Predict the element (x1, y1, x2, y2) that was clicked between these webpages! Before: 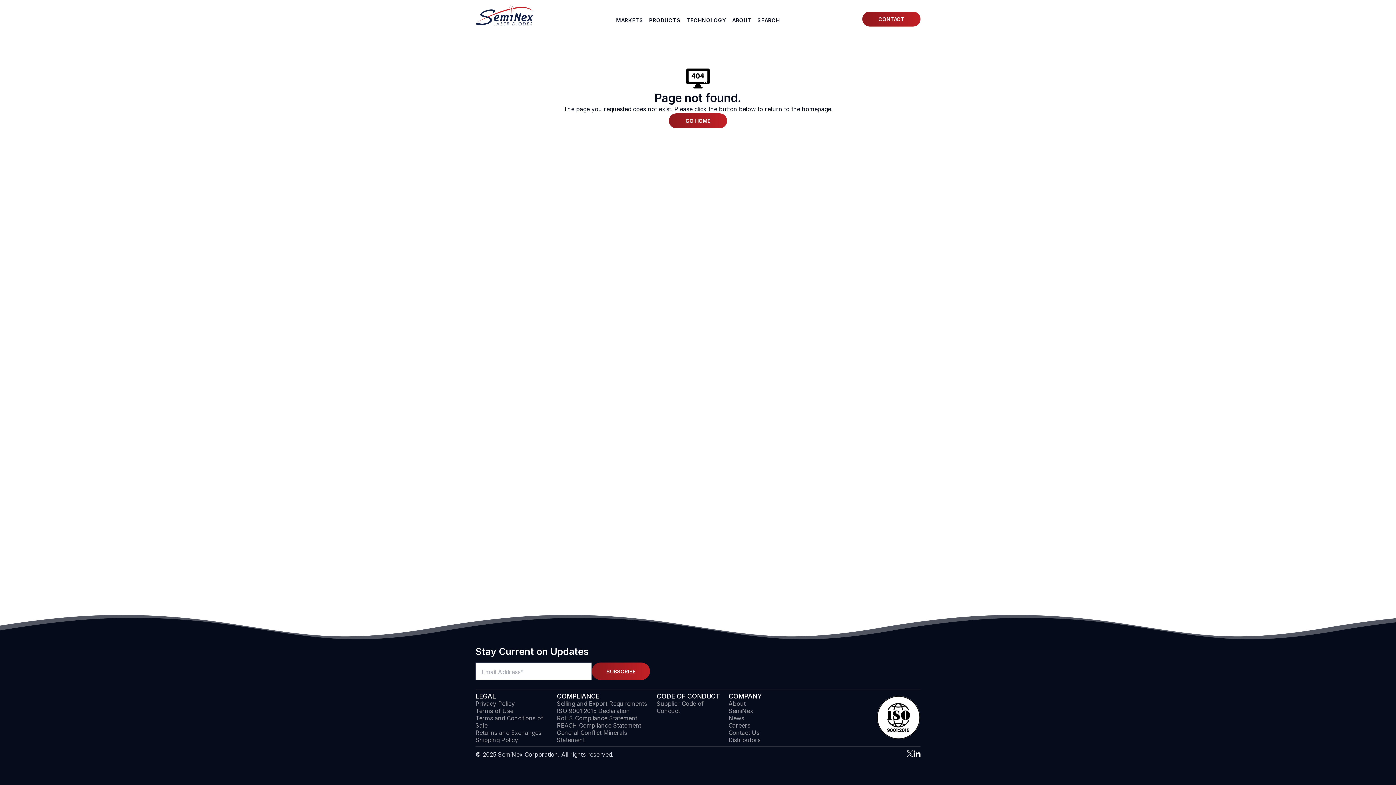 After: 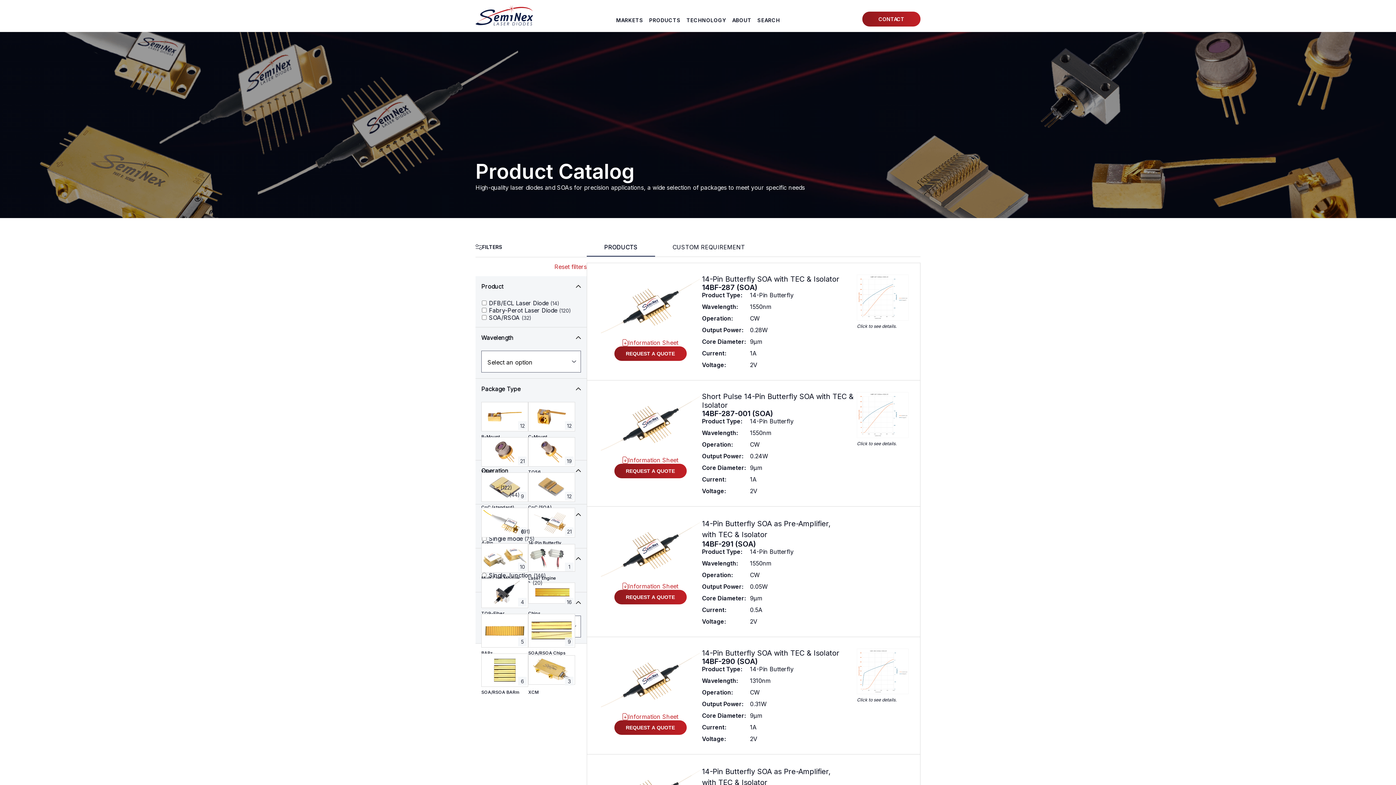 Action: label: PRODUCTS bbox: (646, 8, 683, 32)